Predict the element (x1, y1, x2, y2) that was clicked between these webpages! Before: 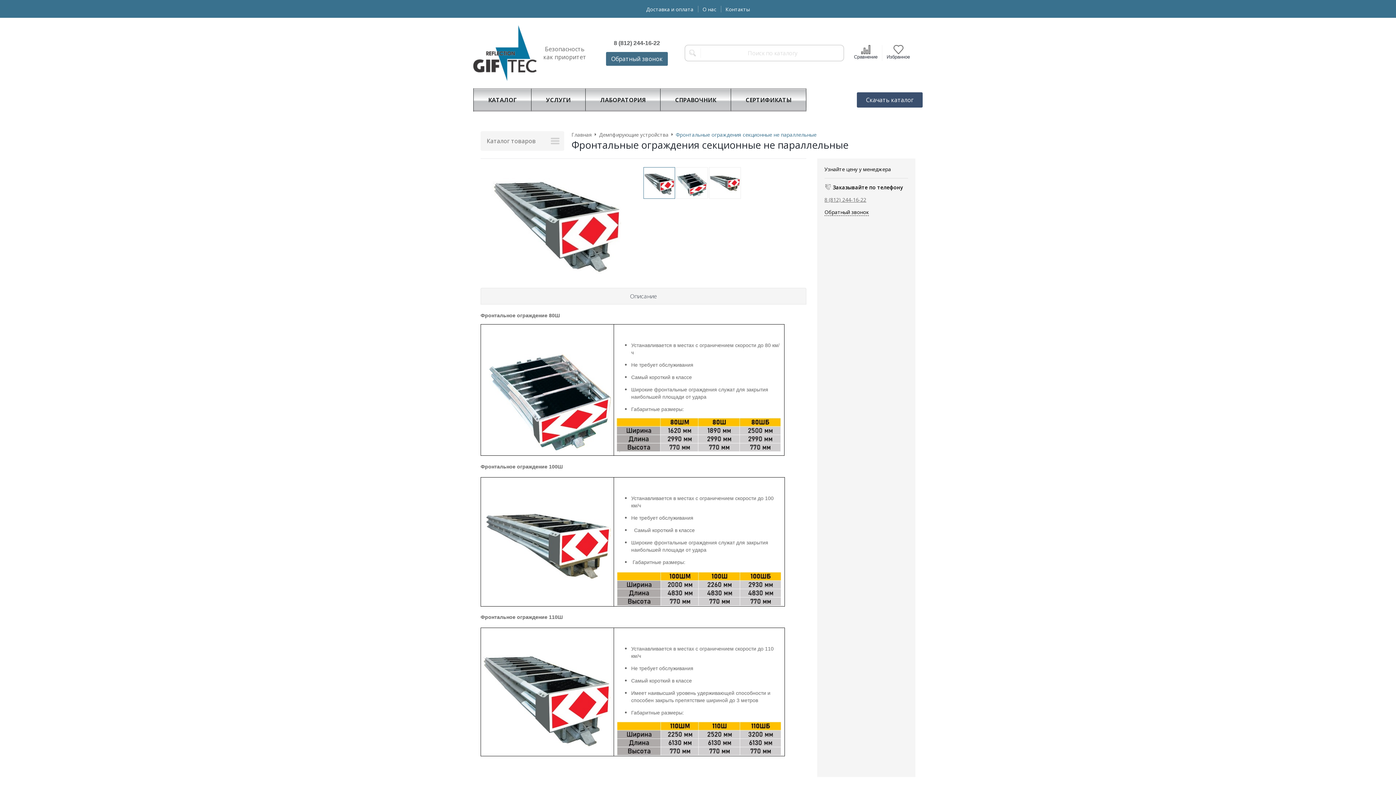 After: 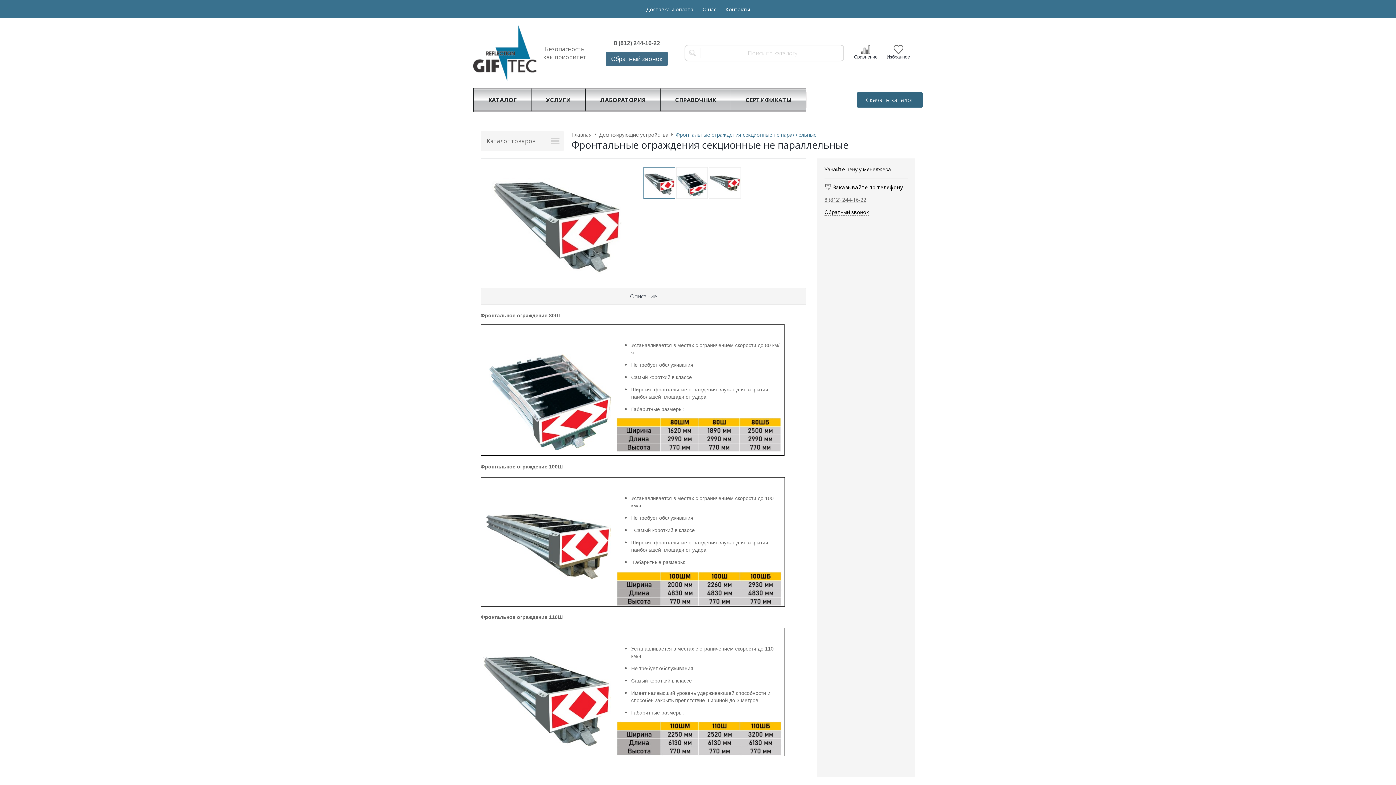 Action: label: Скачать каталог bbox: (857, 92, 922, 107)